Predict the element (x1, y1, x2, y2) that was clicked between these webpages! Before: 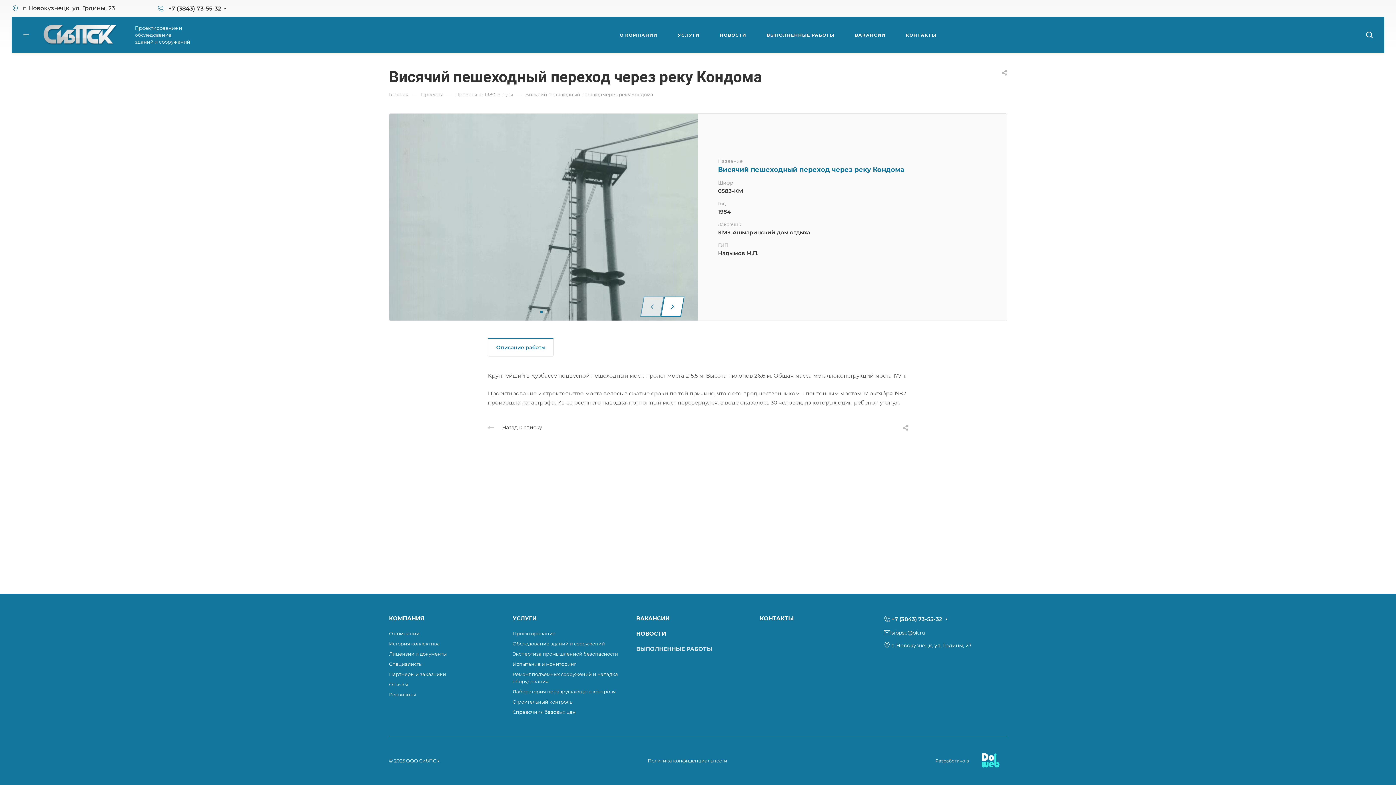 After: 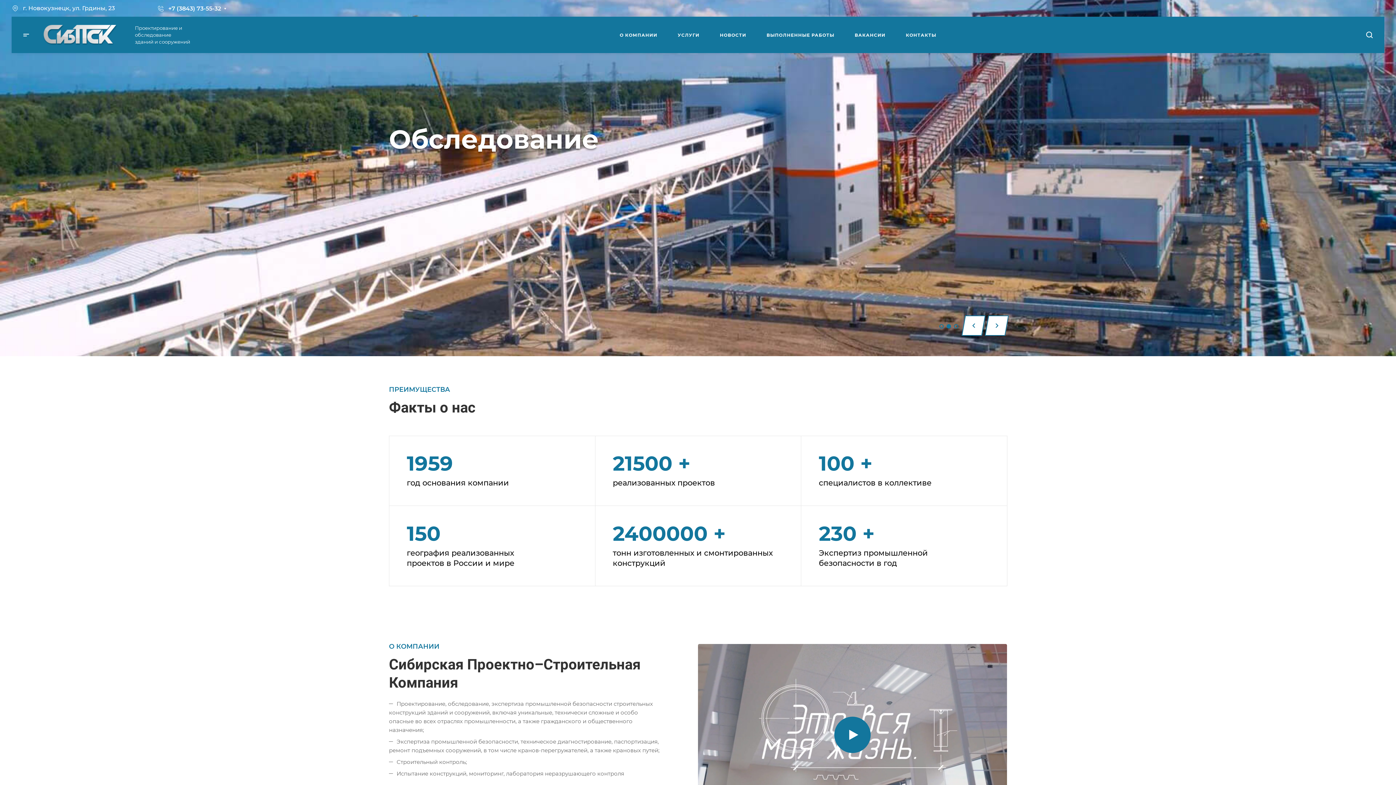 Action: bbox: (40, 24, 120, 45)